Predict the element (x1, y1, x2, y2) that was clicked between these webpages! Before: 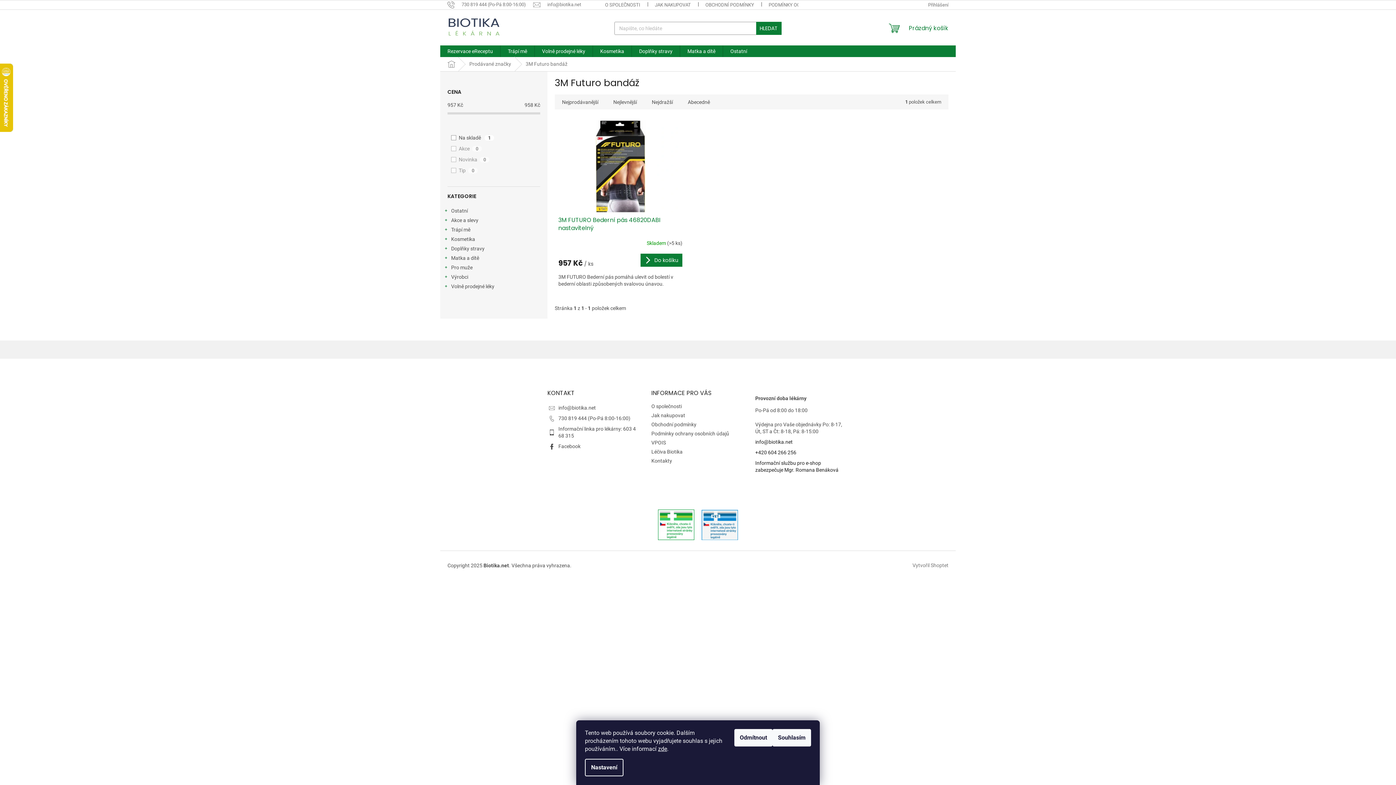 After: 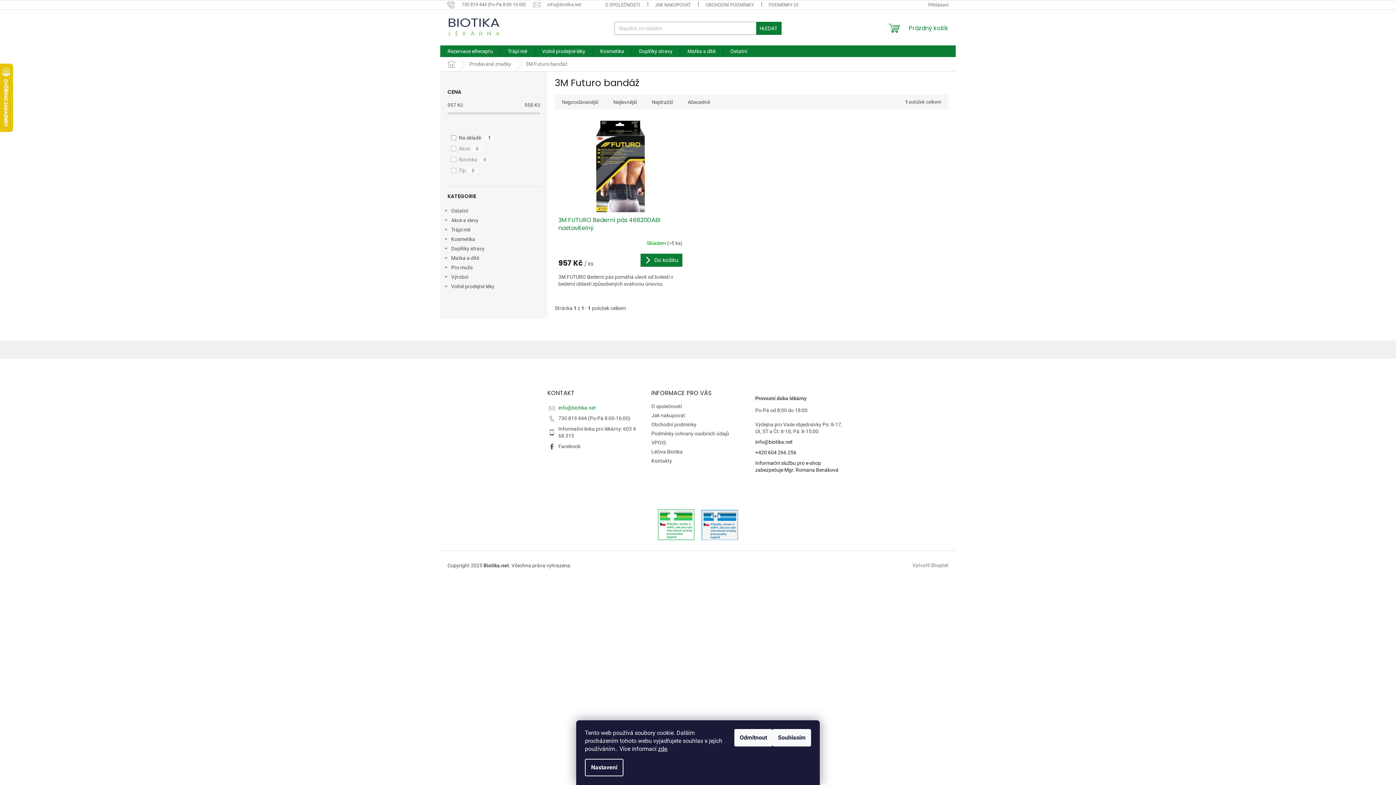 Action: bbox: (558, 405, 596, 411) label: info@biotika.net